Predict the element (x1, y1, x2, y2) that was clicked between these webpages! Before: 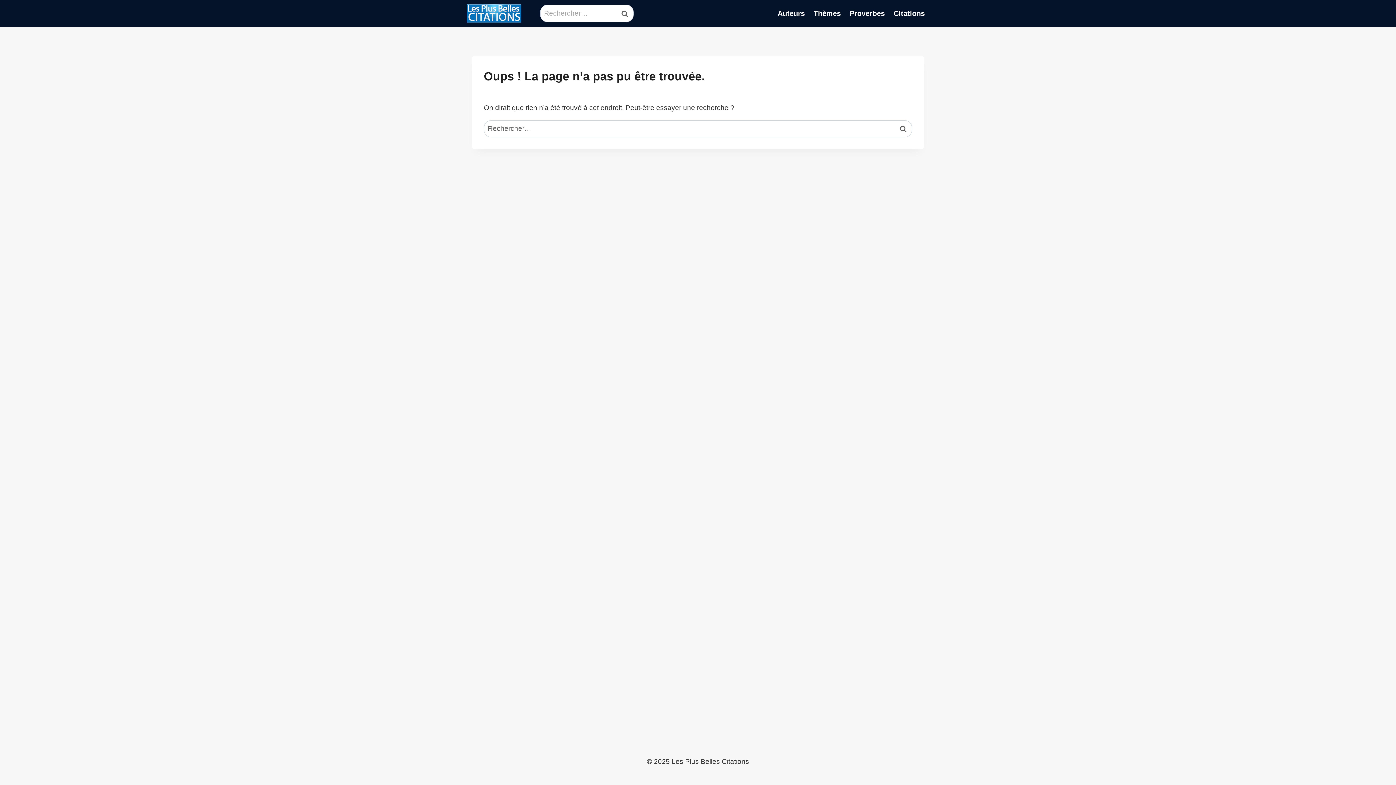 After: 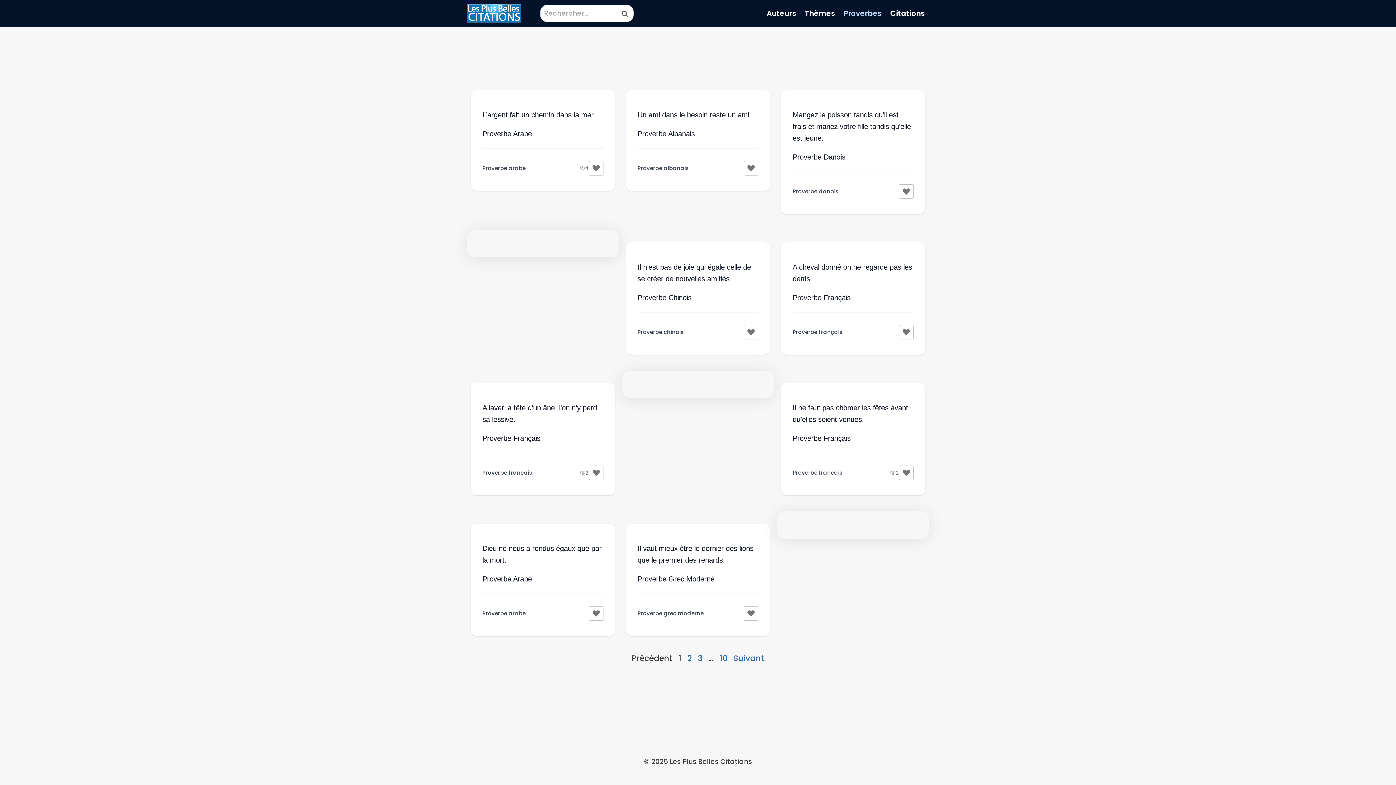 Action: label: Proverbes bbox: (845, 3, 889, 23)